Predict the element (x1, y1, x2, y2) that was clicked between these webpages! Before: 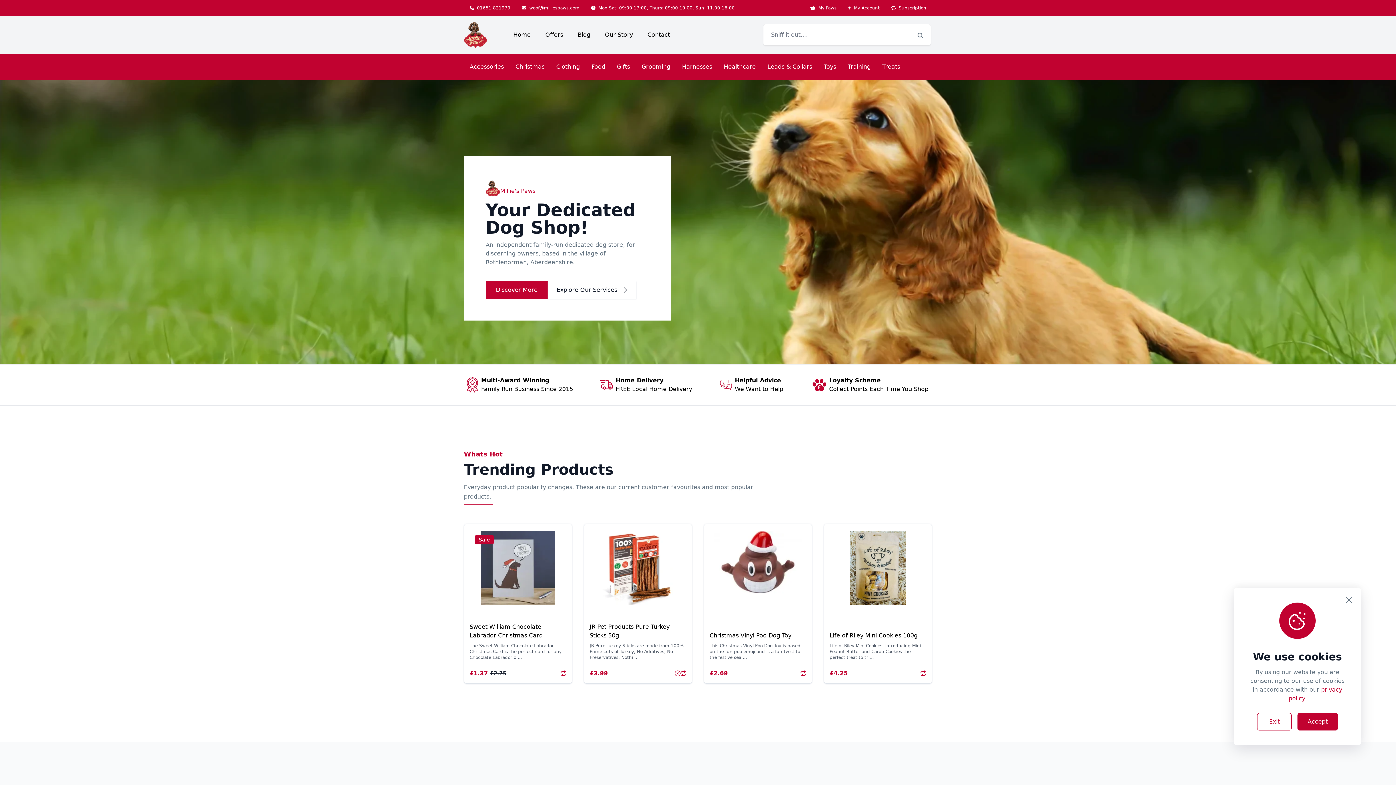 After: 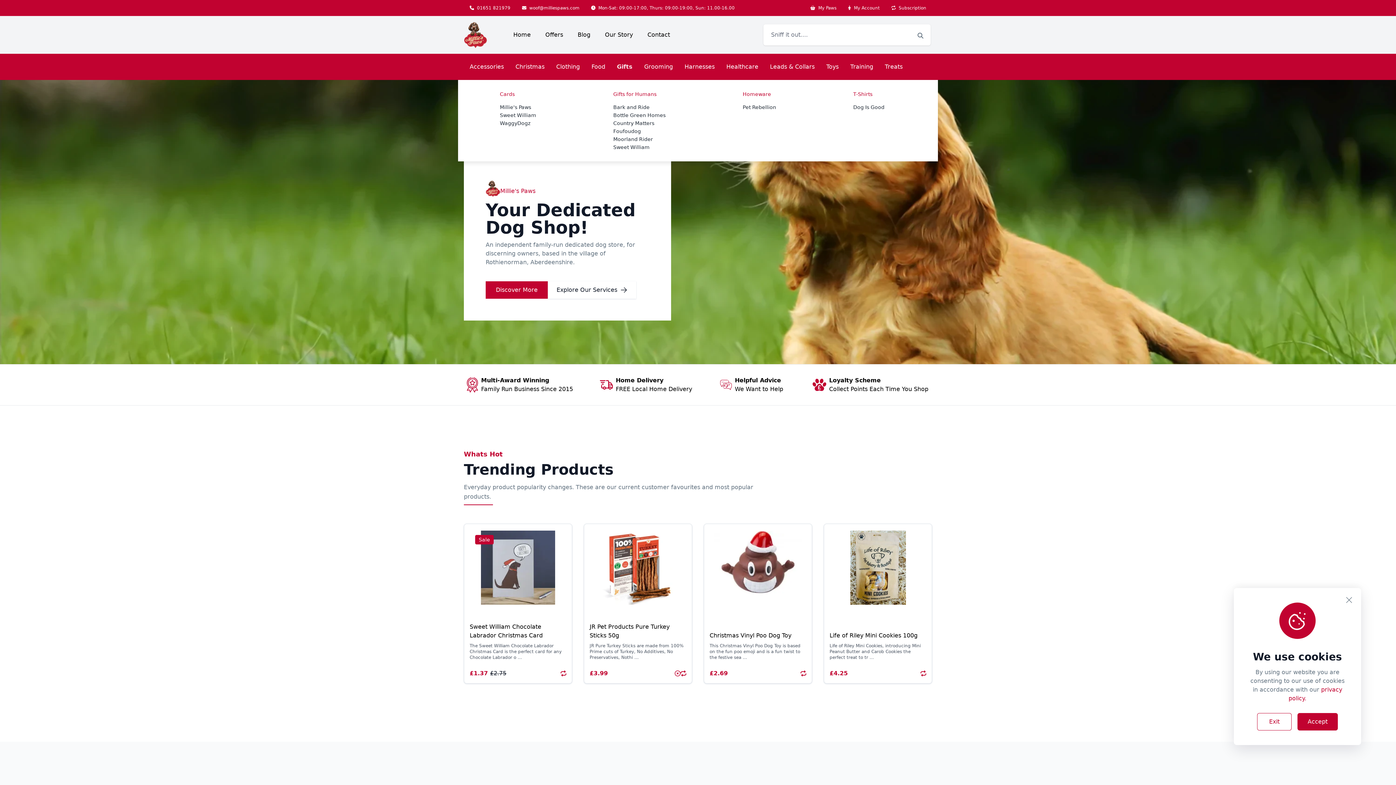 Action: label: Gifts bbox: (617, 53, 630, 80)